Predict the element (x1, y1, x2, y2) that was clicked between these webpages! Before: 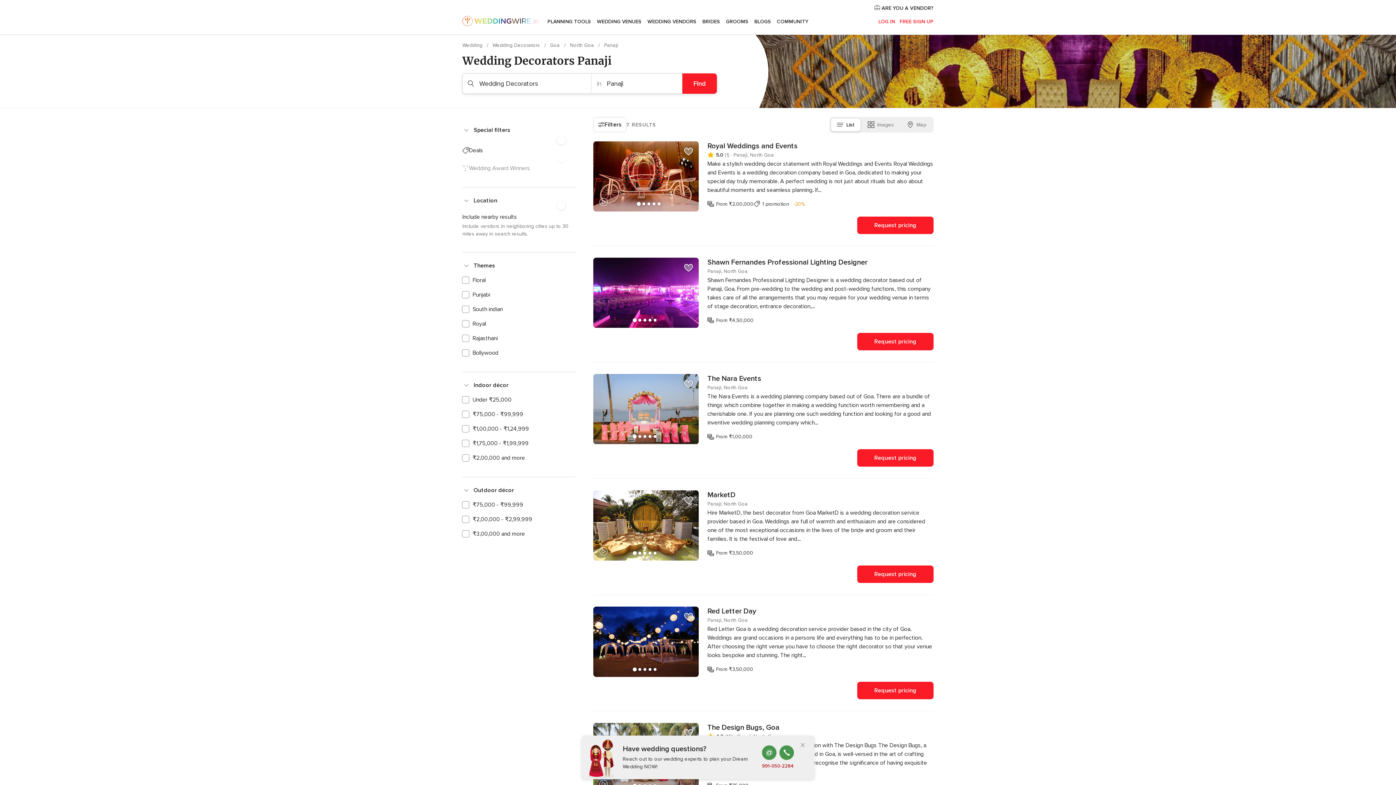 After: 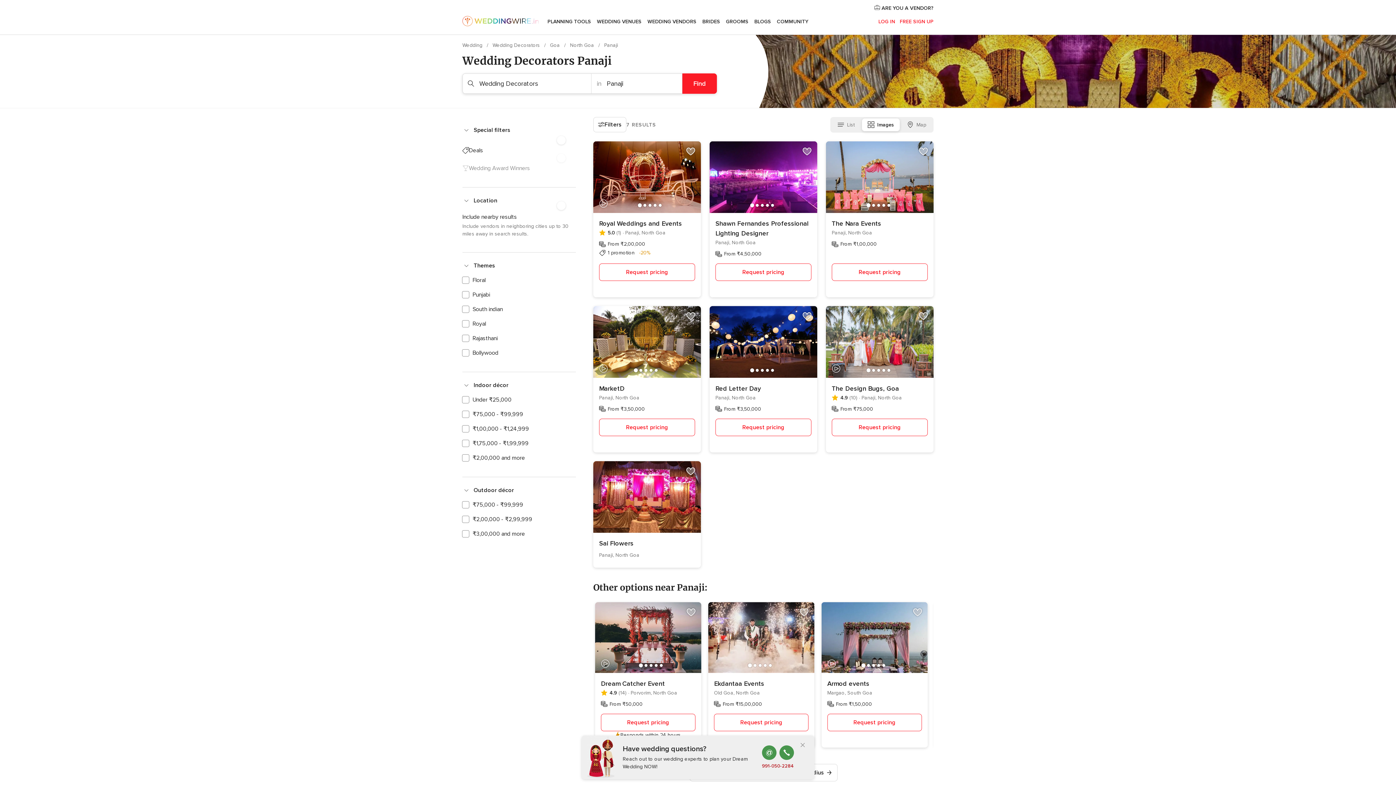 Action: bbox: (862, 118, 900, 131) label: Images